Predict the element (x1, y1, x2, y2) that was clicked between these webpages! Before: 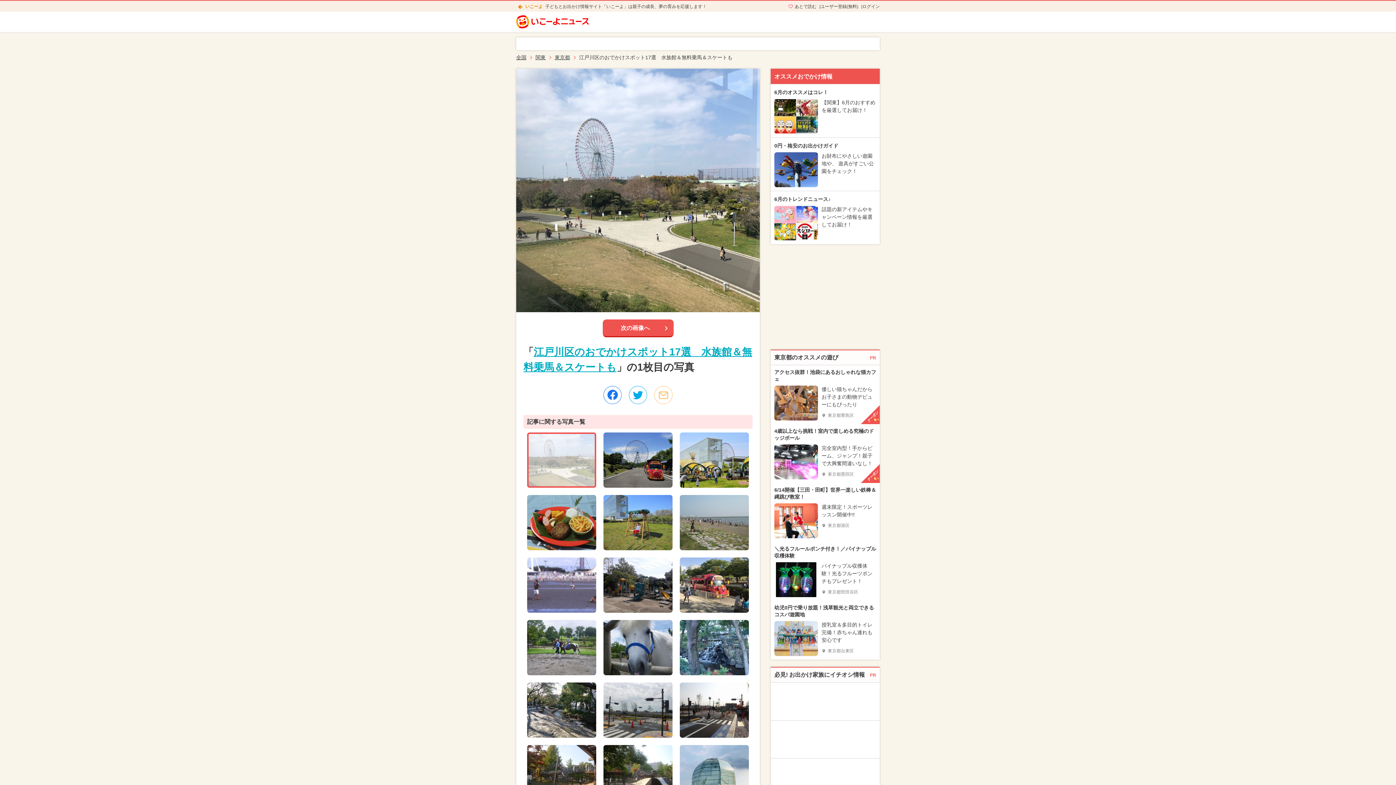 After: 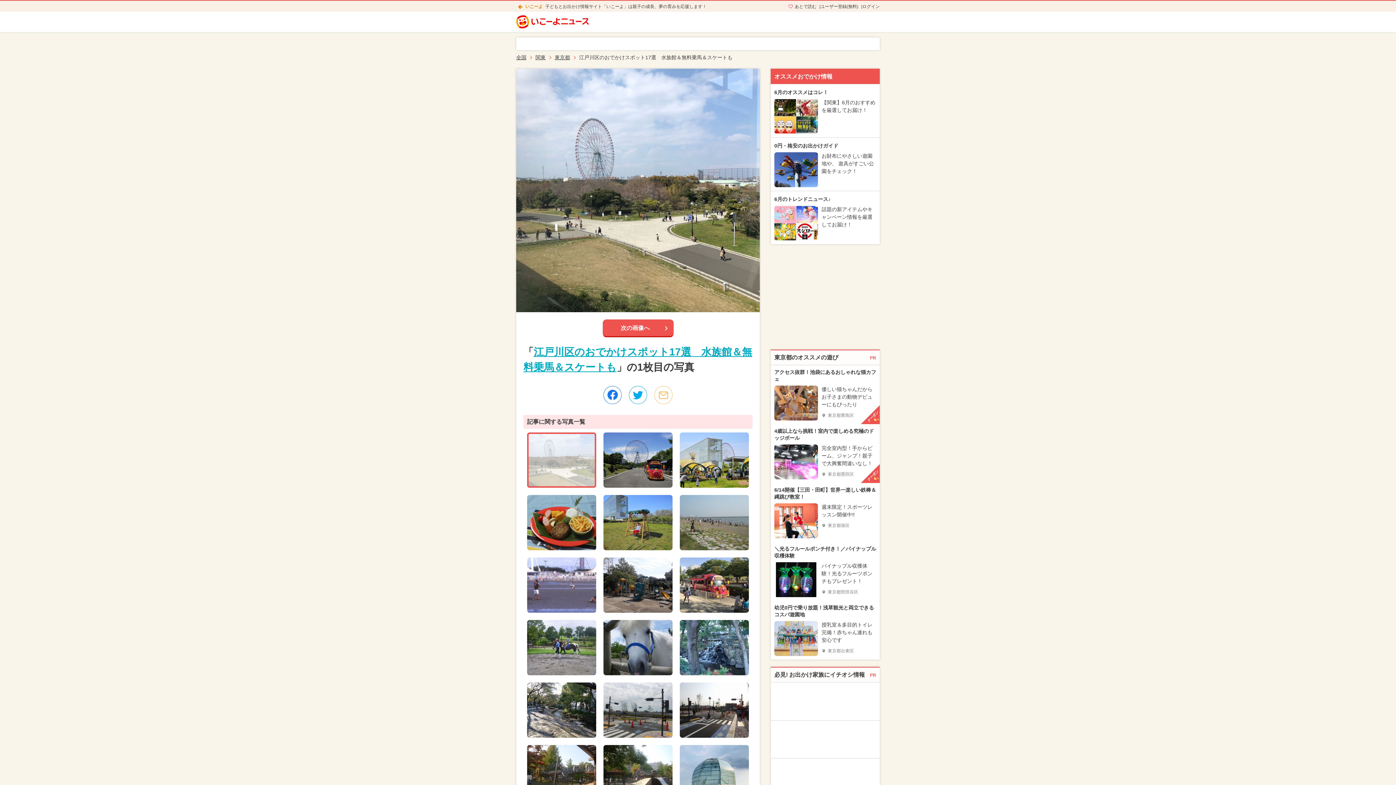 Action: bbox: (603, 386, 621, 404)